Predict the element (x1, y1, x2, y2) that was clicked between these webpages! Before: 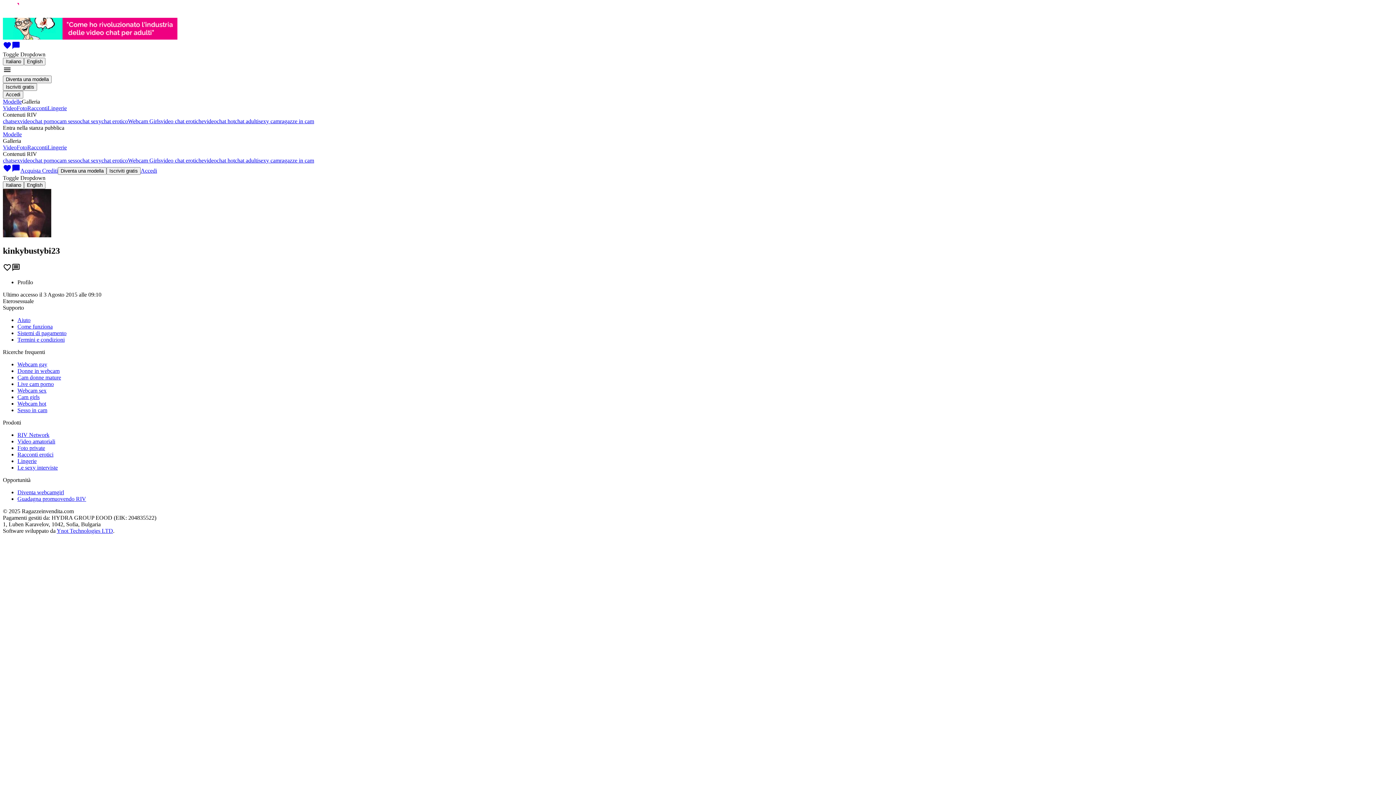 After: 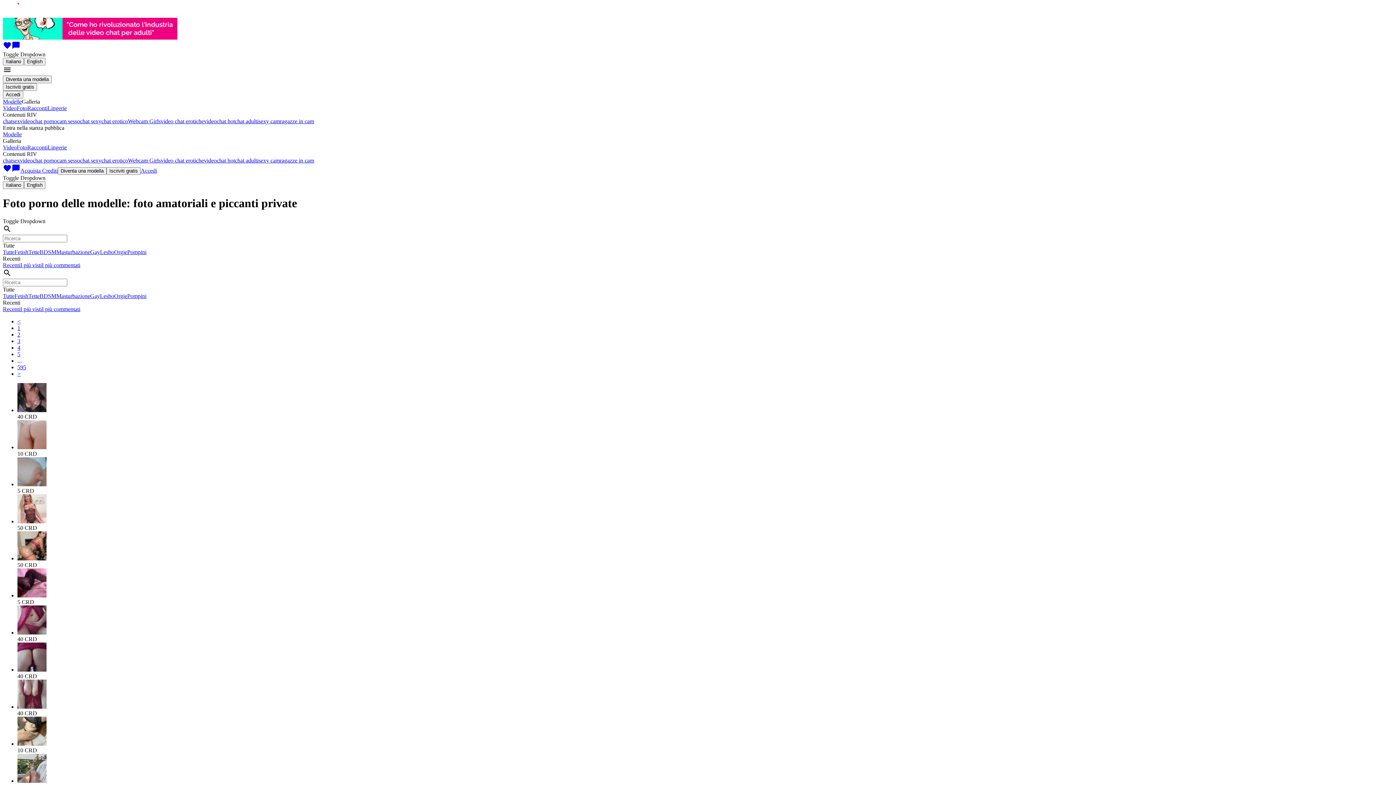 Action: label: Foto private bbox: (17, 445, 45, 451)